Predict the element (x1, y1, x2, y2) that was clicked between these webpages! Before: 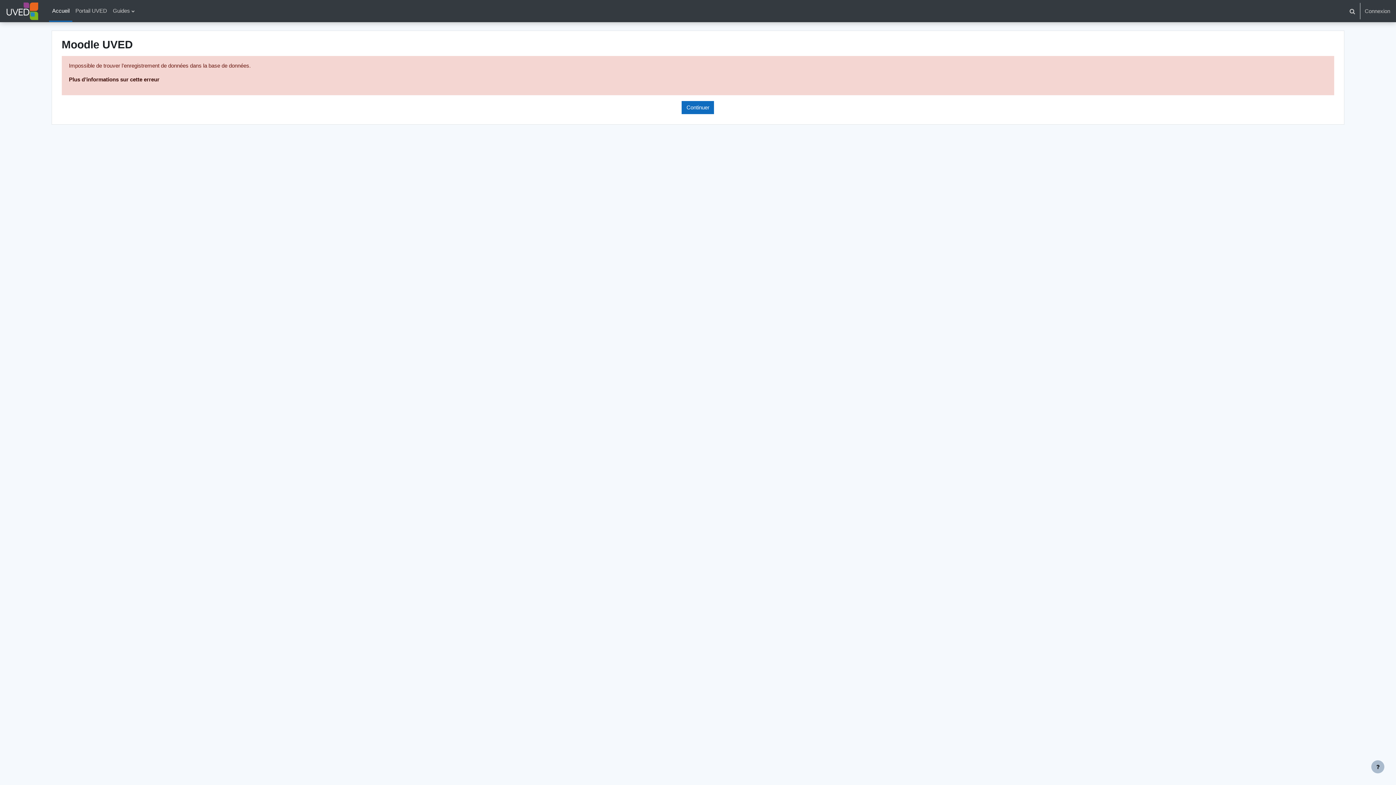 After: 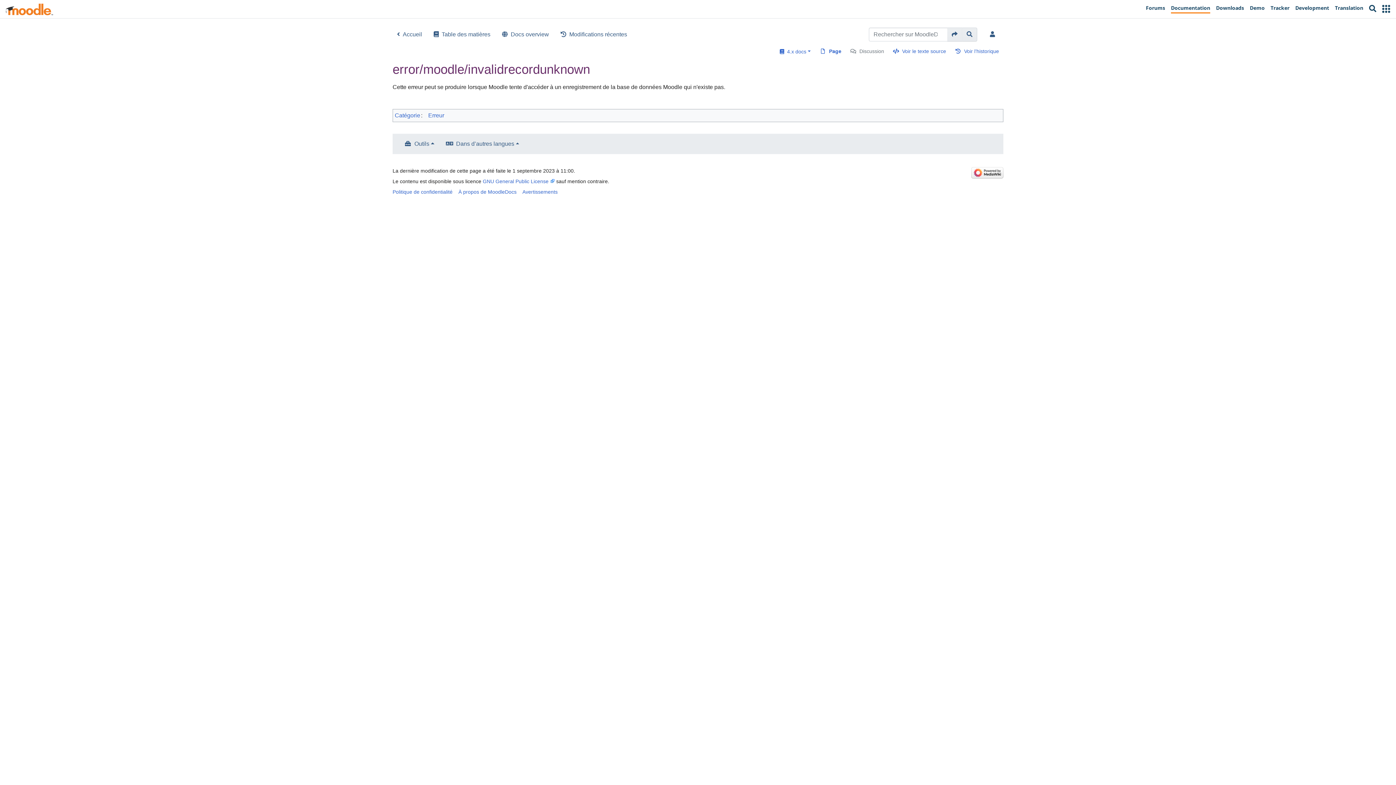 Action: bbox: (68, 76, 159, 82) label: Plus d’informations sur cette erreur